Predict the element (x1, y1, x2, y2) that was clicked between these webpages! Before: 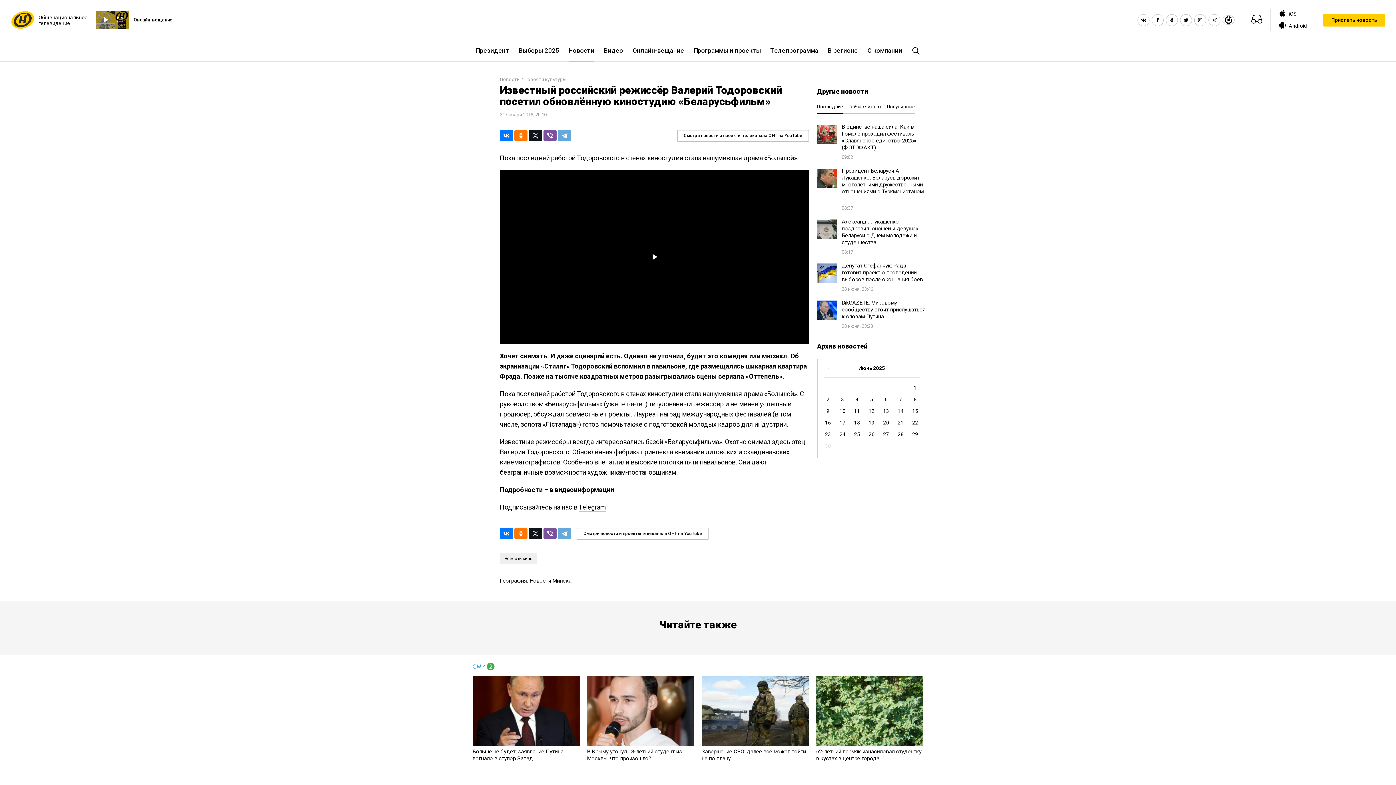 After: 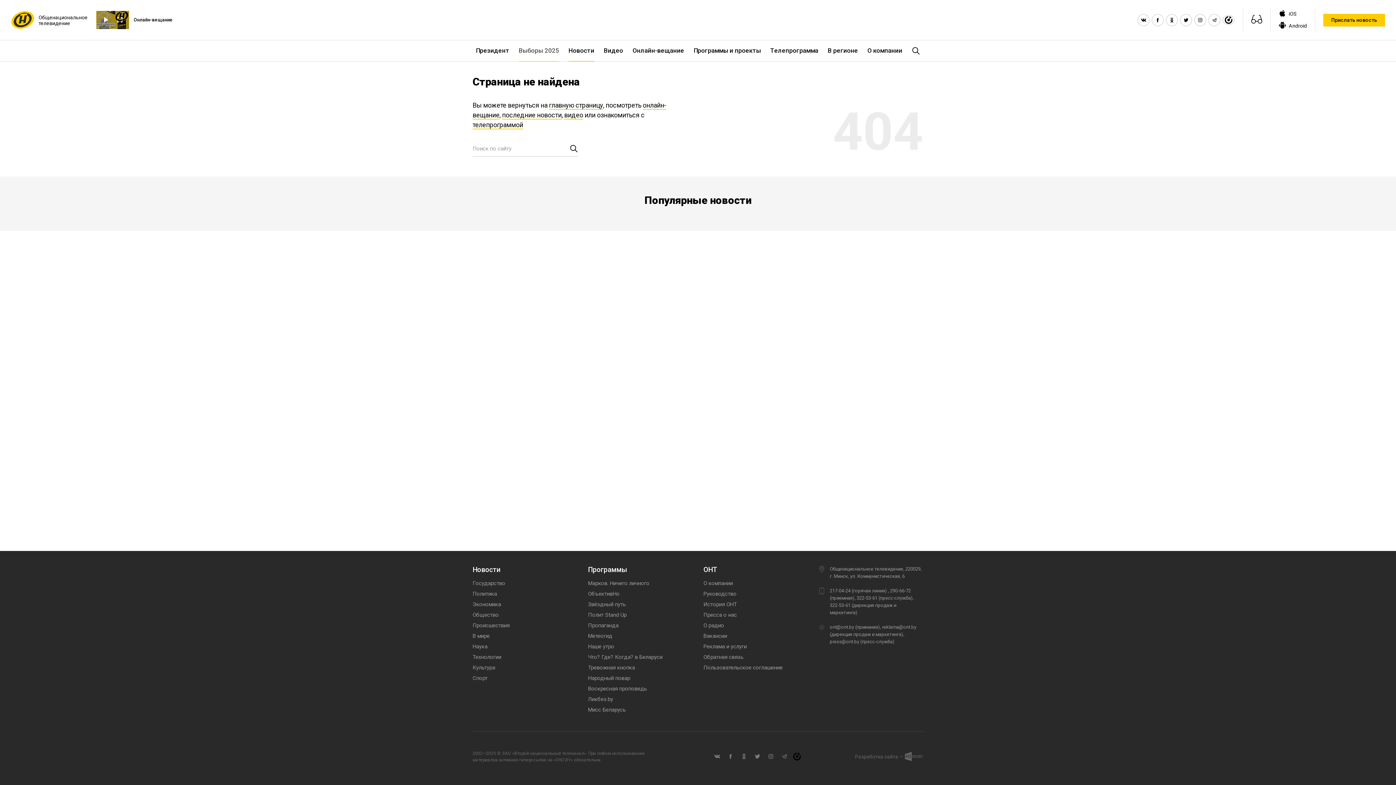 Action: bbox: (514, 40, 564, 61) label: Выборы 2025